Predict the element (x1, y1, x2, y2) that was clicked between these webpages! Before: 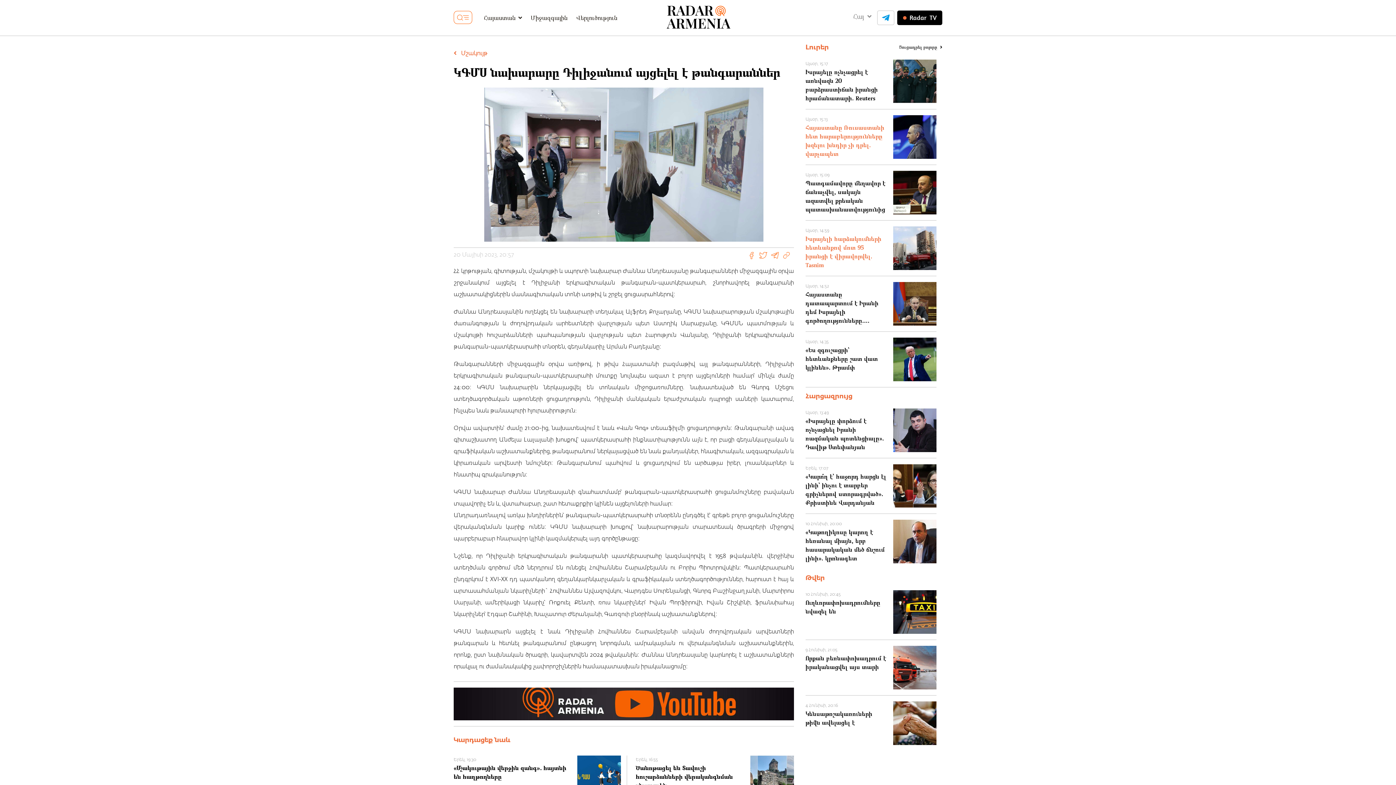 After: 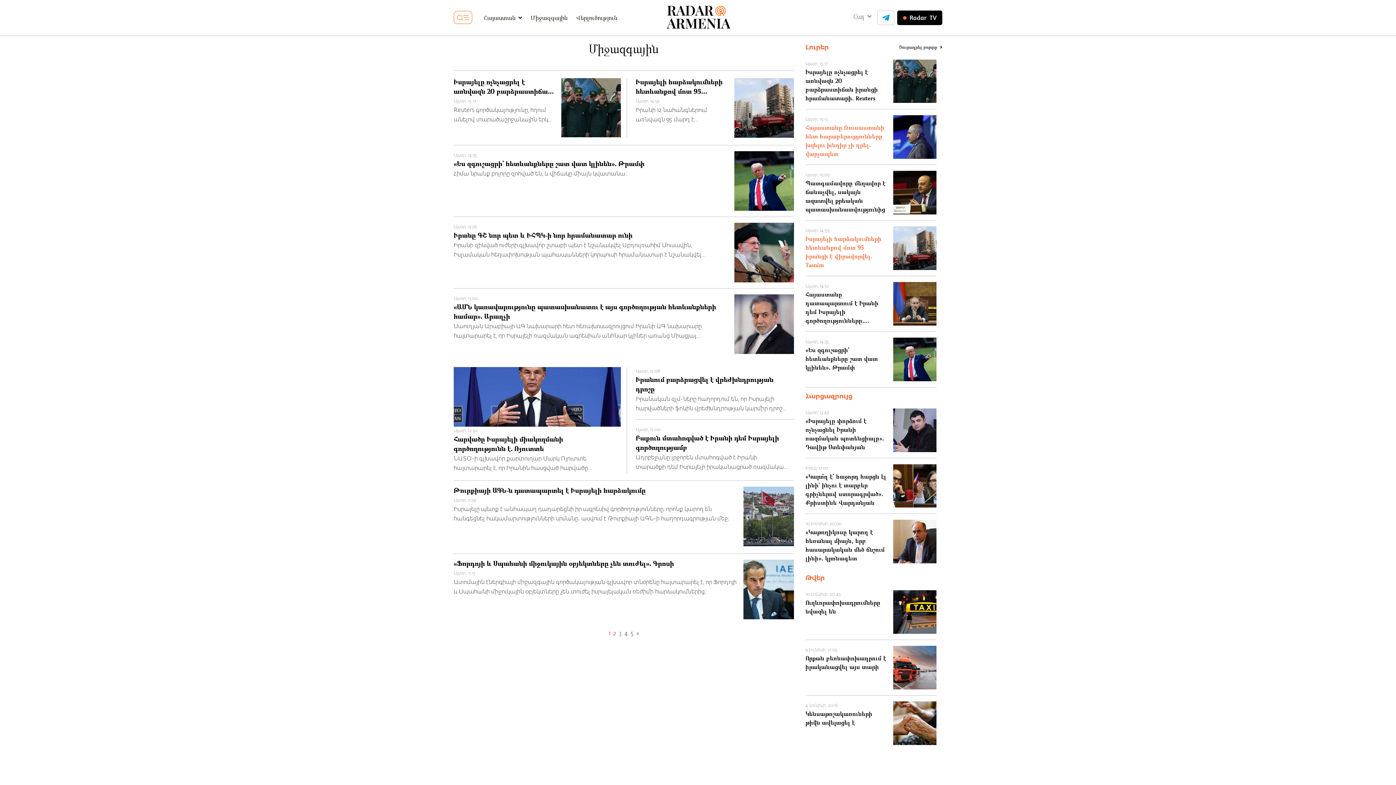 Action: label: Միջազգային bbox: (530, 13, 567, 22)